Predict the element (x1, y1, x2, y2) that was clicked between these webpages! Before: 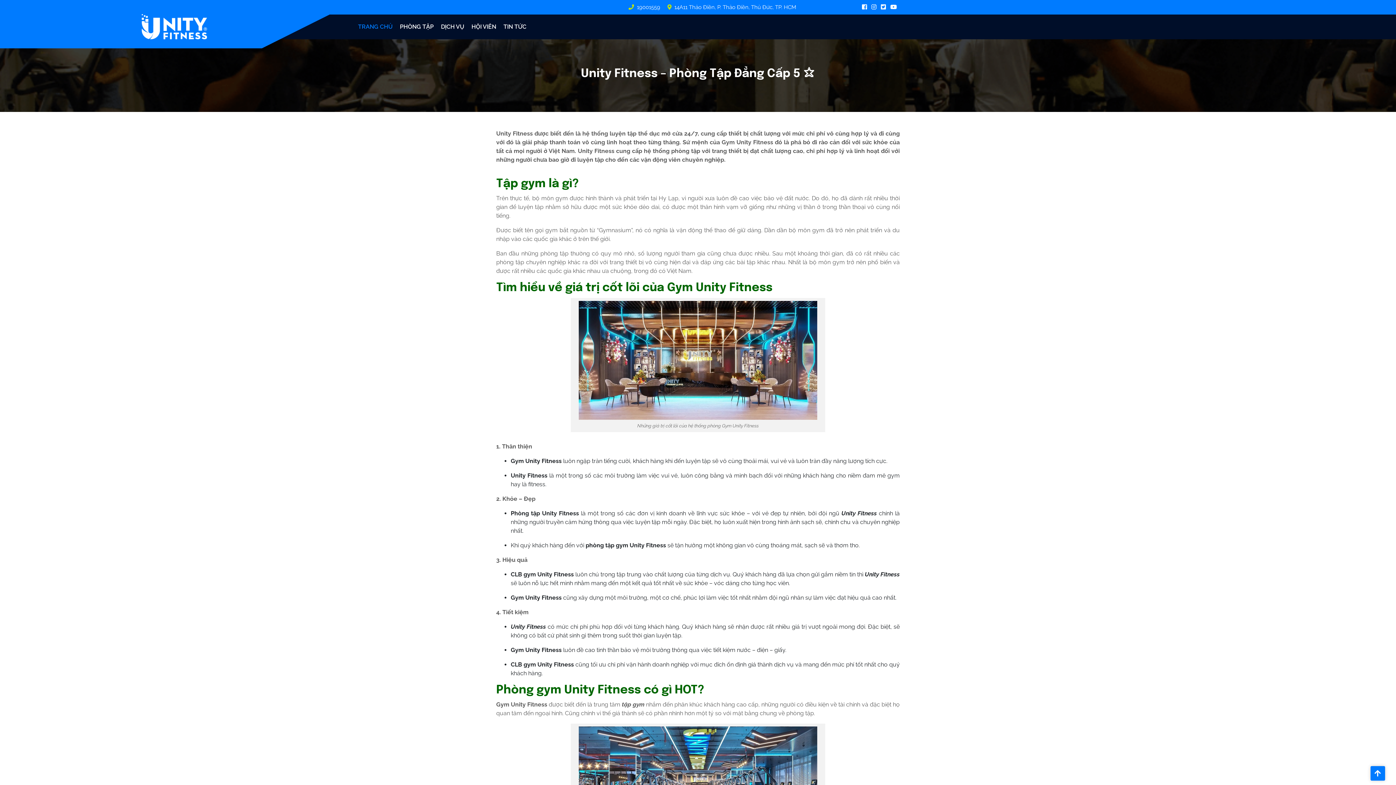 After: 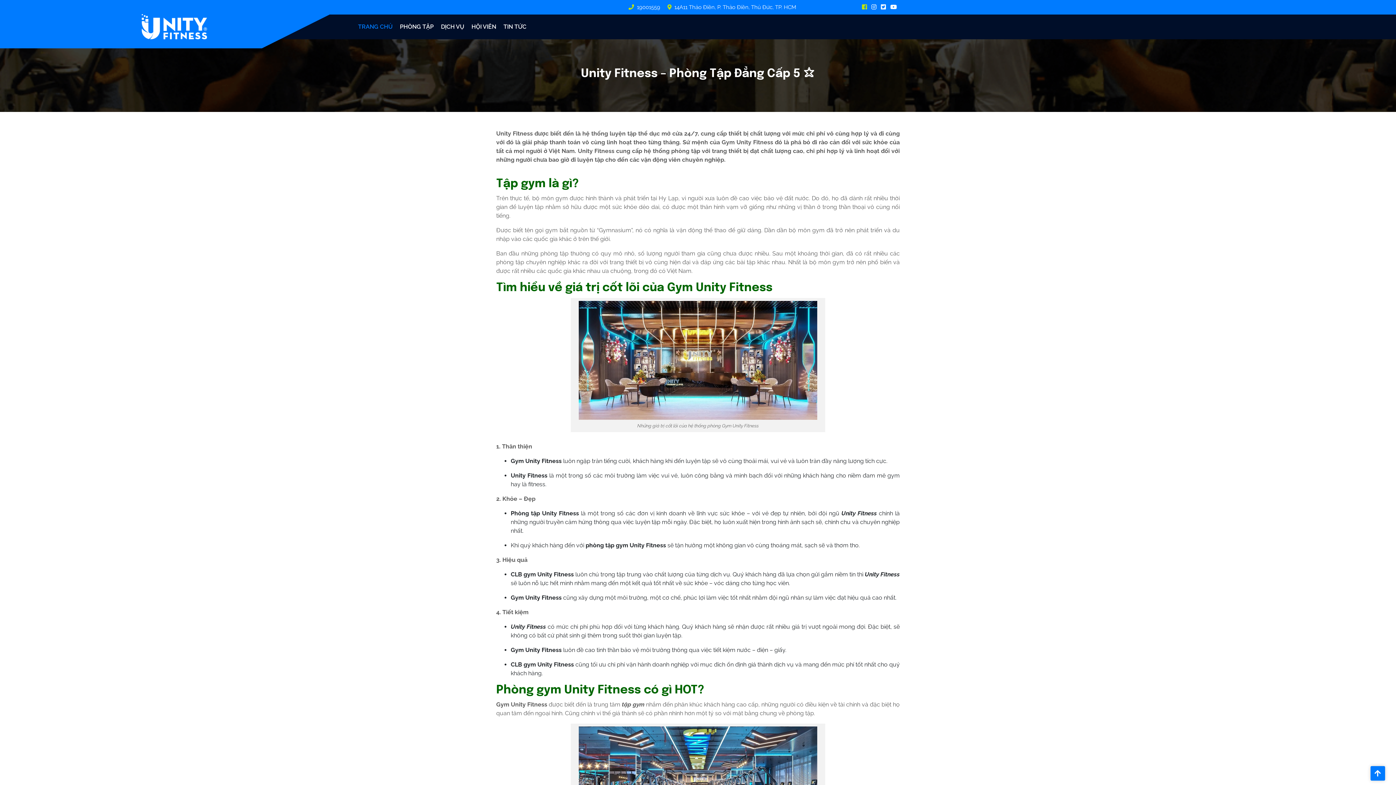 Action: bbox: (862, 3, 871, 10) label:  